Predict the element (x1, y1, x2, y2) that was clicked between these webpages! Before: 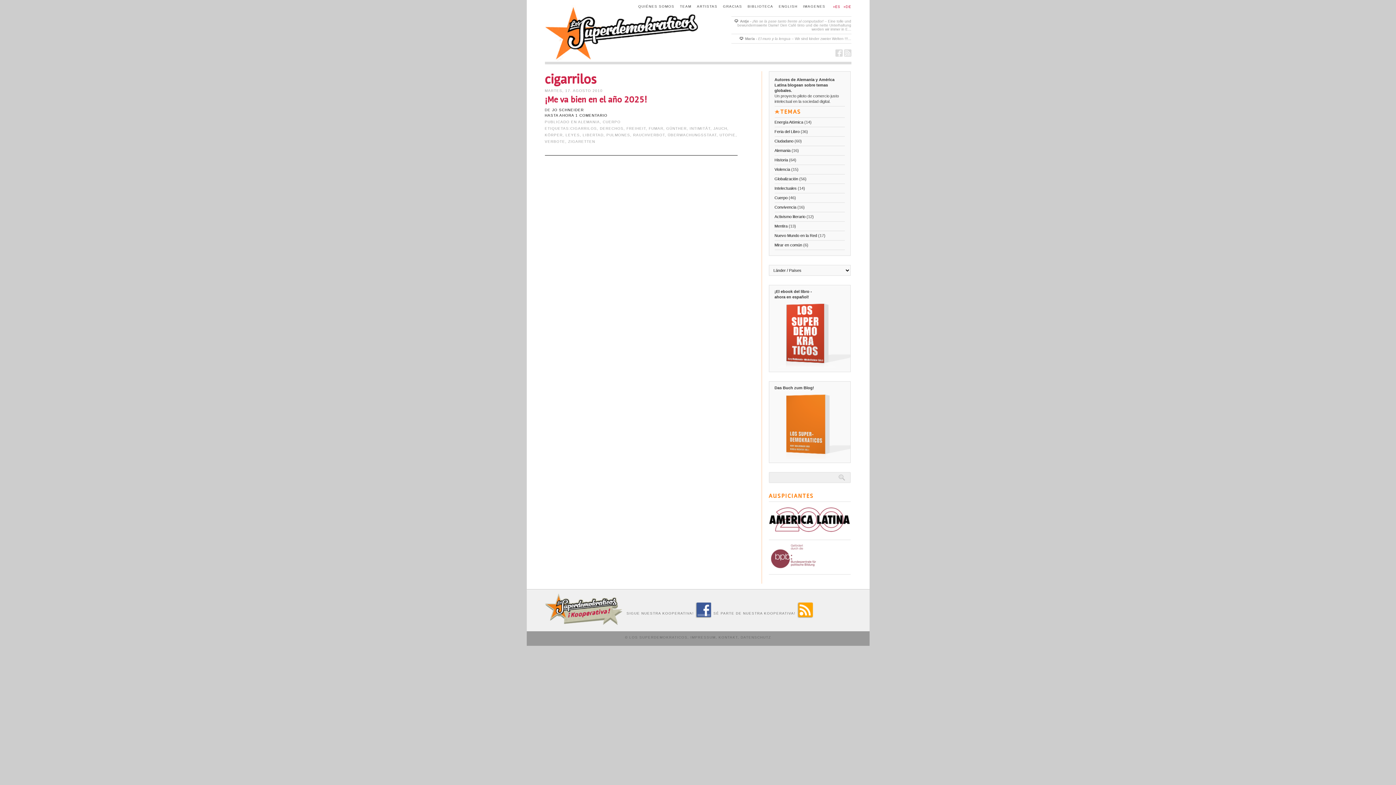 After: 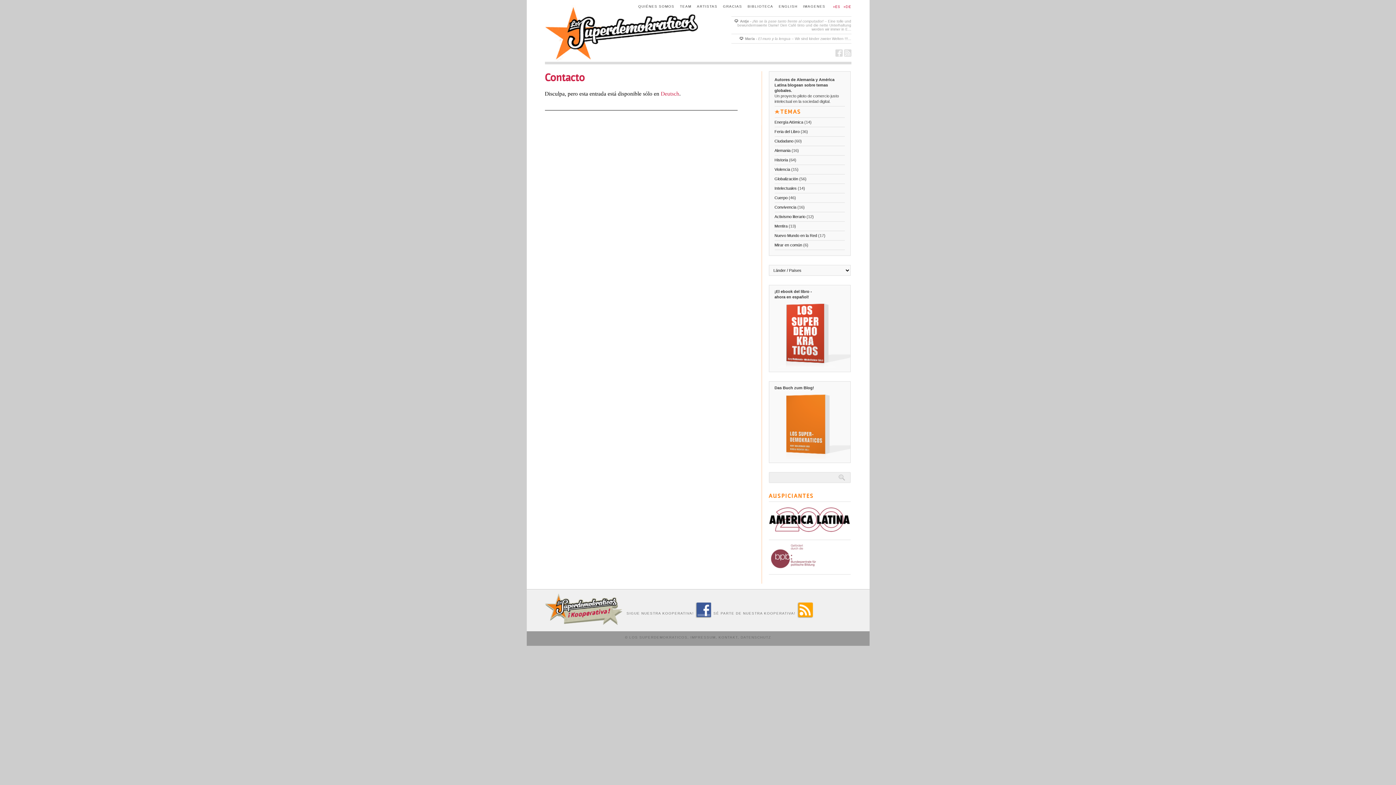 Action: label: KONTAKT bbox: (718, 635, 737, 639)